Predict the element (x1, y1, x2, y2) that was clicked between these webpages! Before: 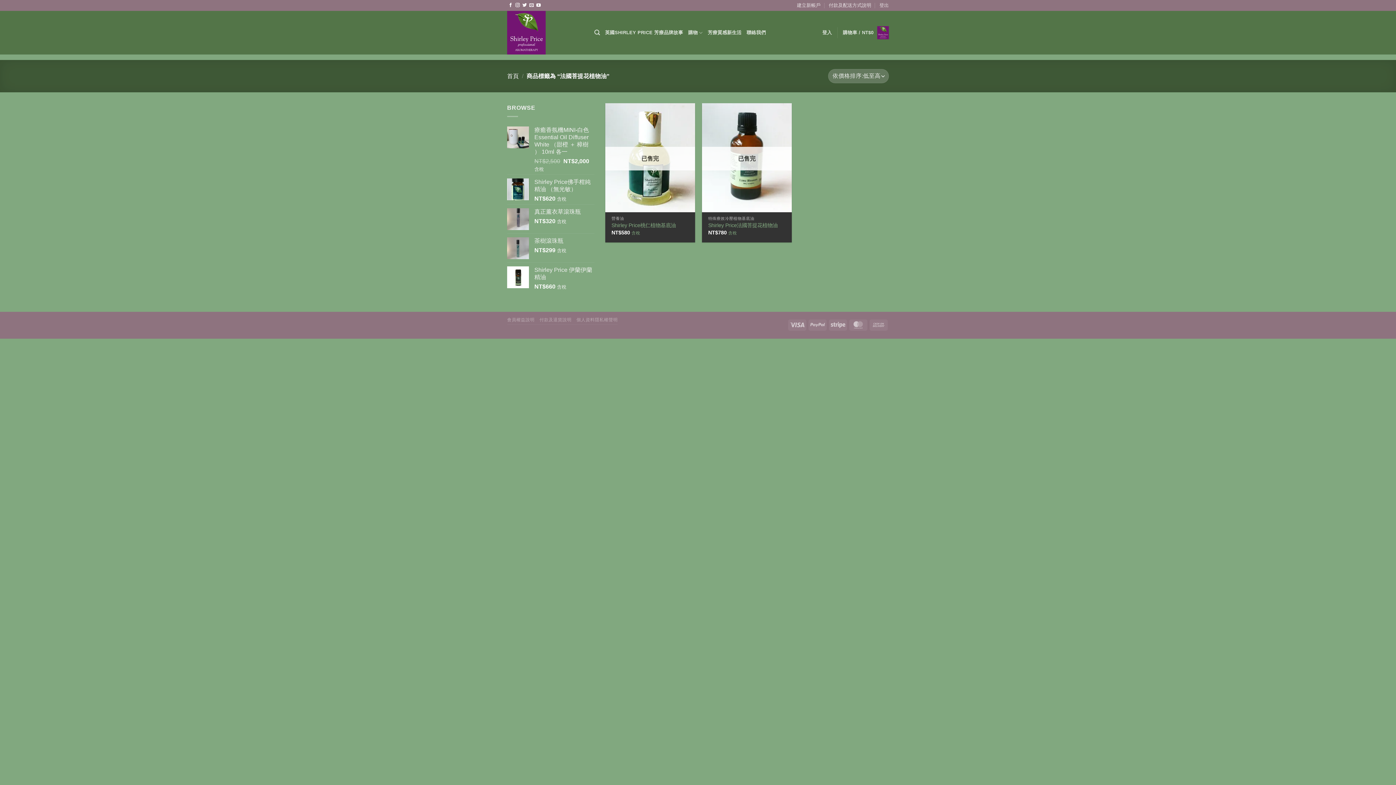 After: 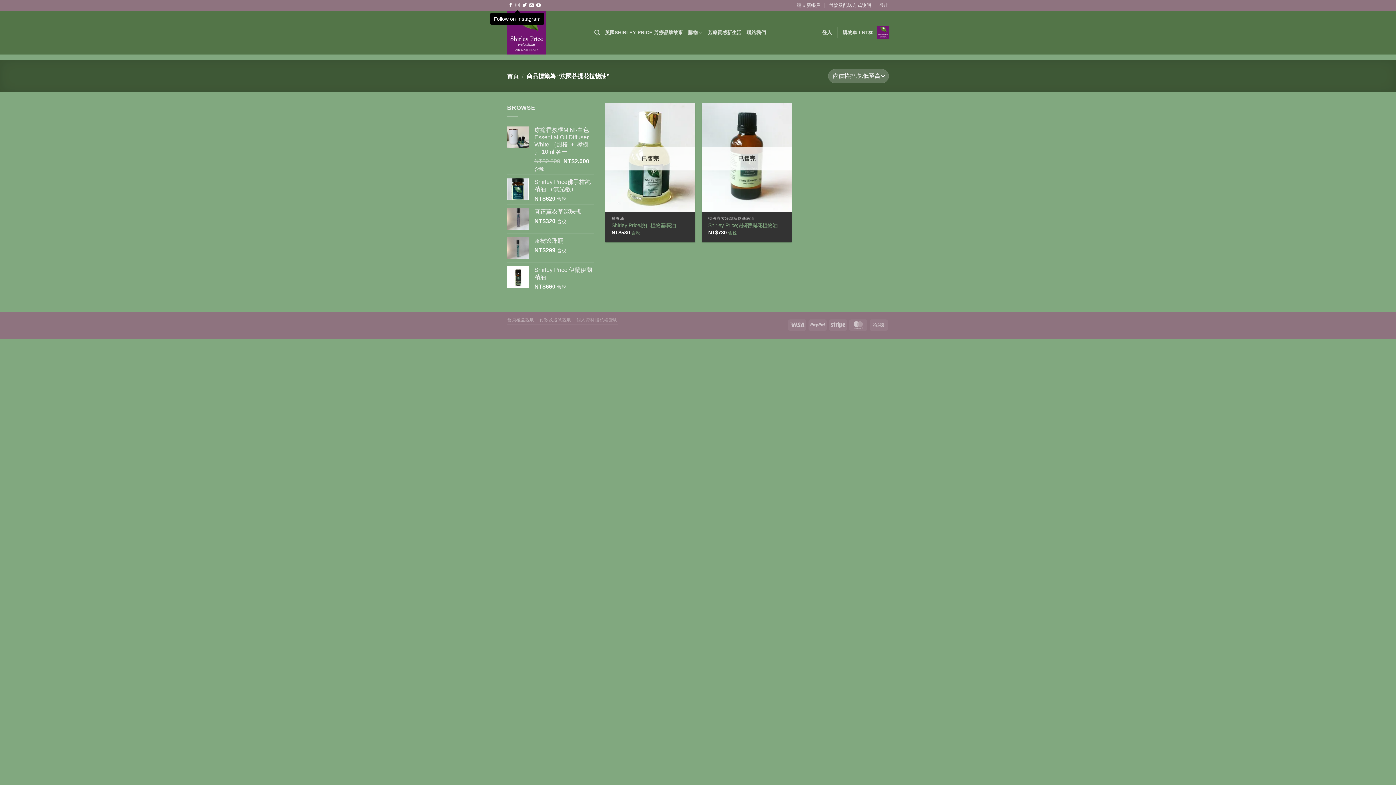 Action: label: Follow on Instagram bbox: (515, 2, 519, 7)